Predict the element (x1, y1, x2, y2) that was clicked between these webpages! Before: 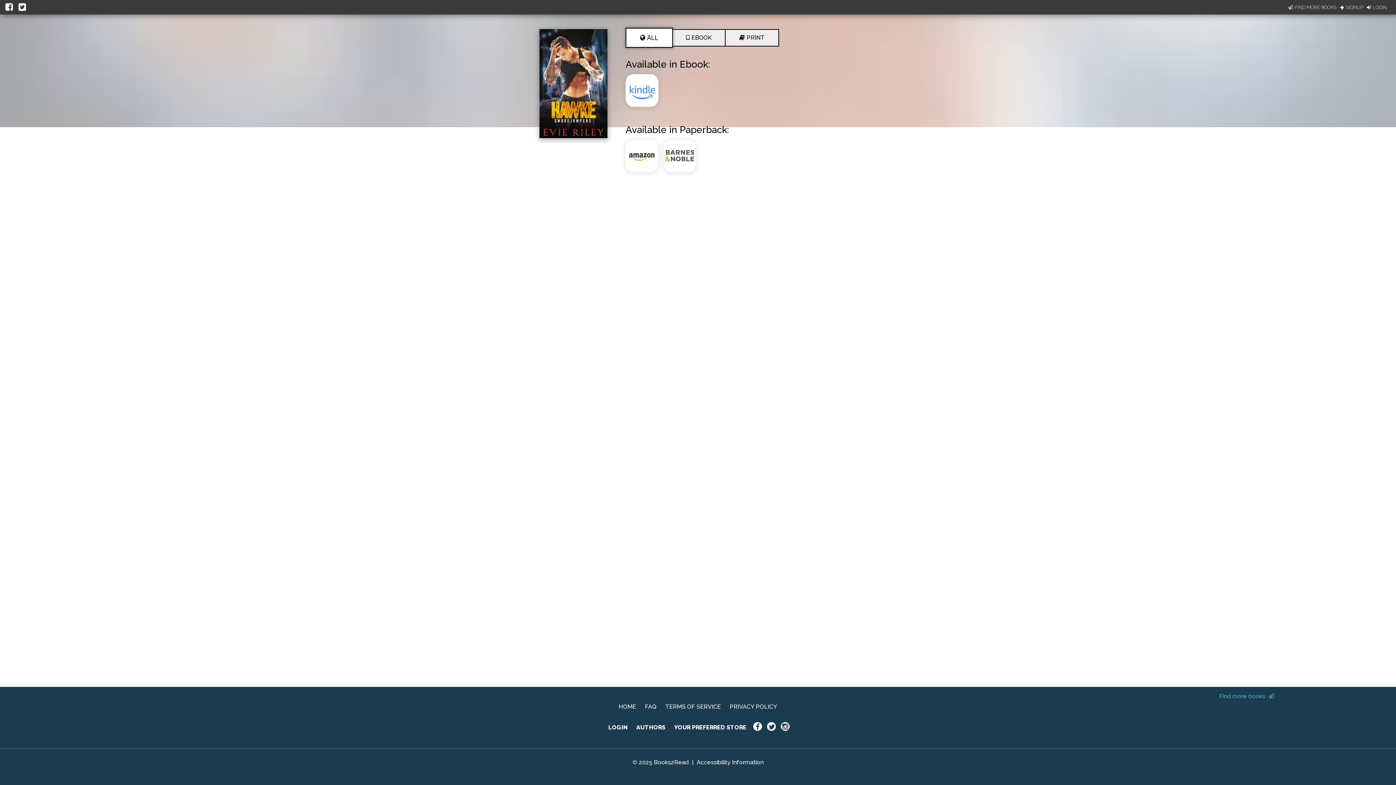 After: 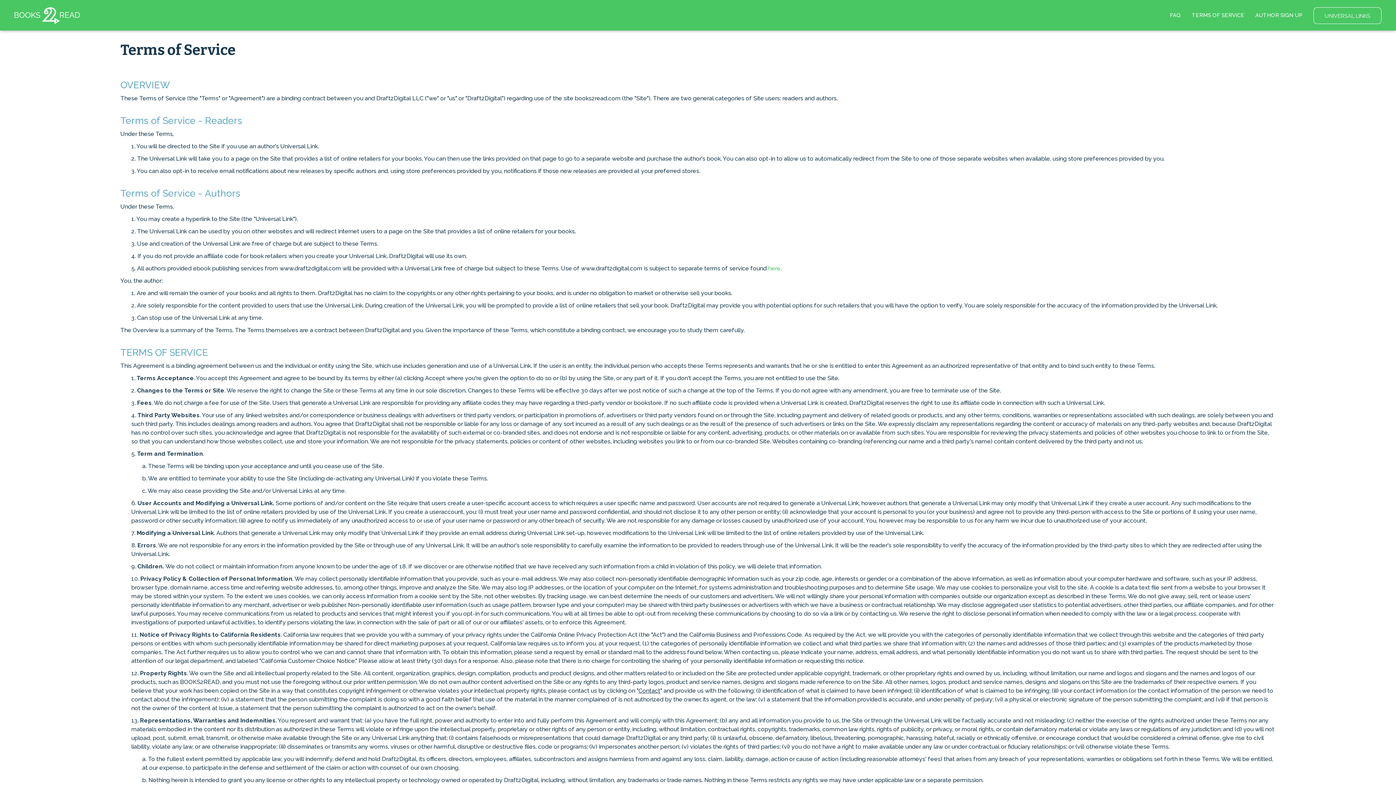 Action: bbox: (665, 703, 721, 710) label: TERMS OF SERVICE